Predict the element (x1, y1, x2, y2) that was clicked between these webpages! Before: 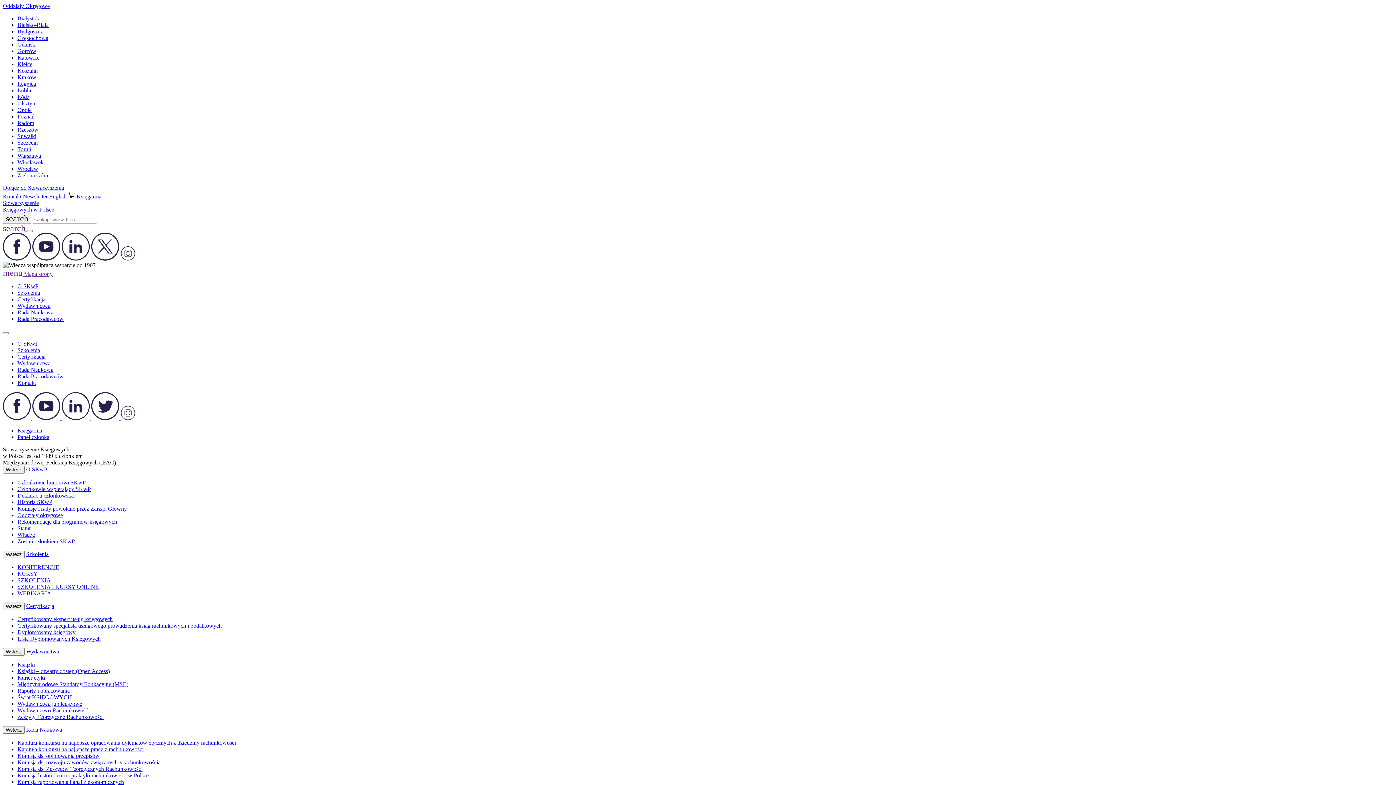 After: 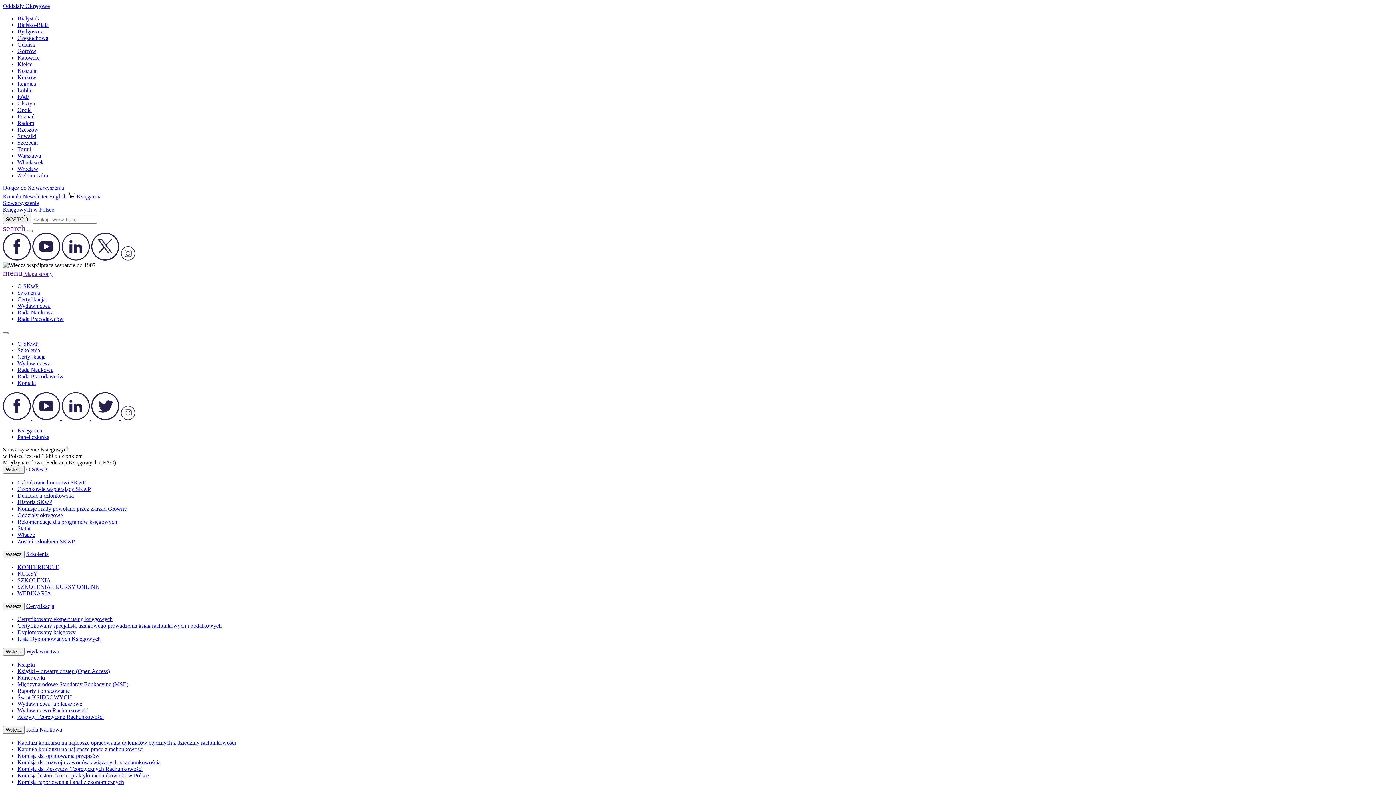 Action: label: Poznań bbox: (17, 113, 34, 119)